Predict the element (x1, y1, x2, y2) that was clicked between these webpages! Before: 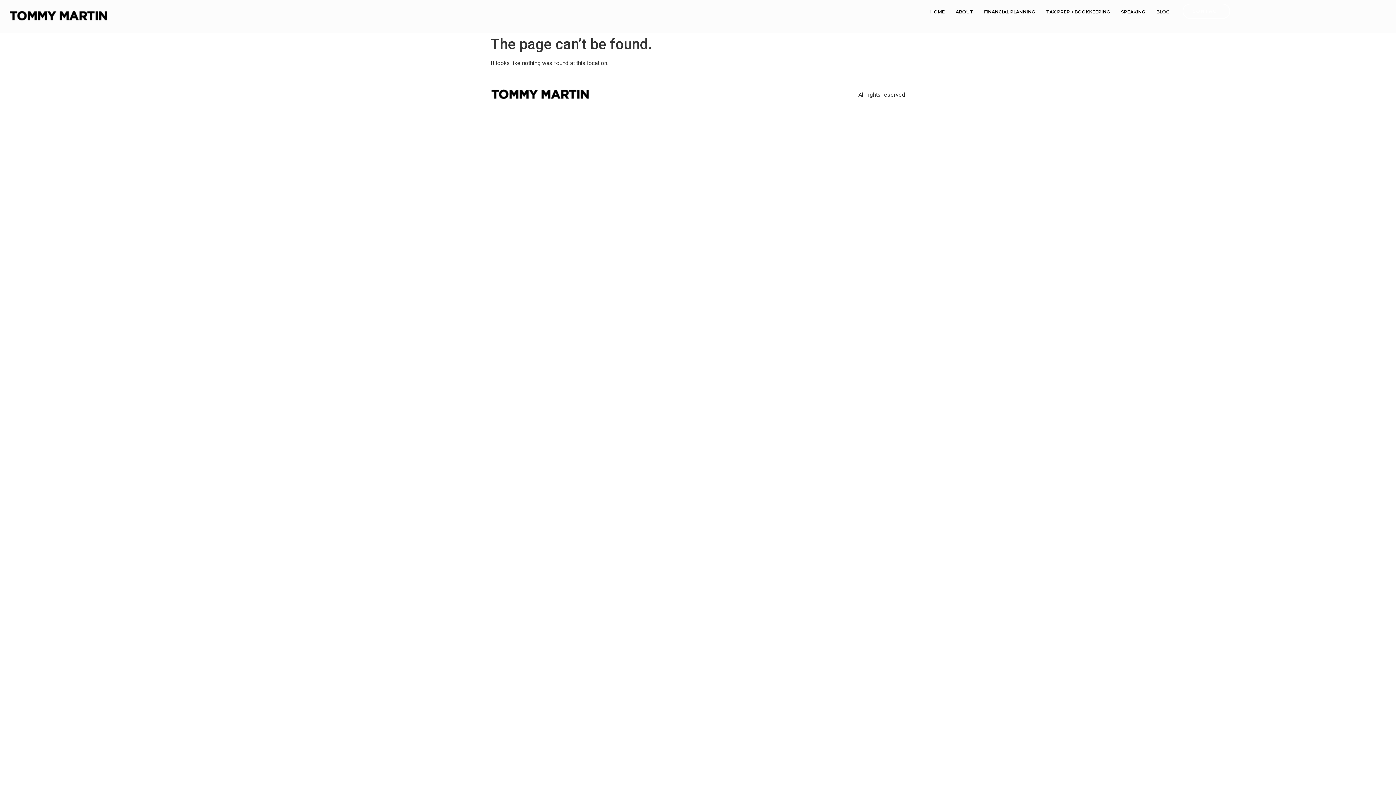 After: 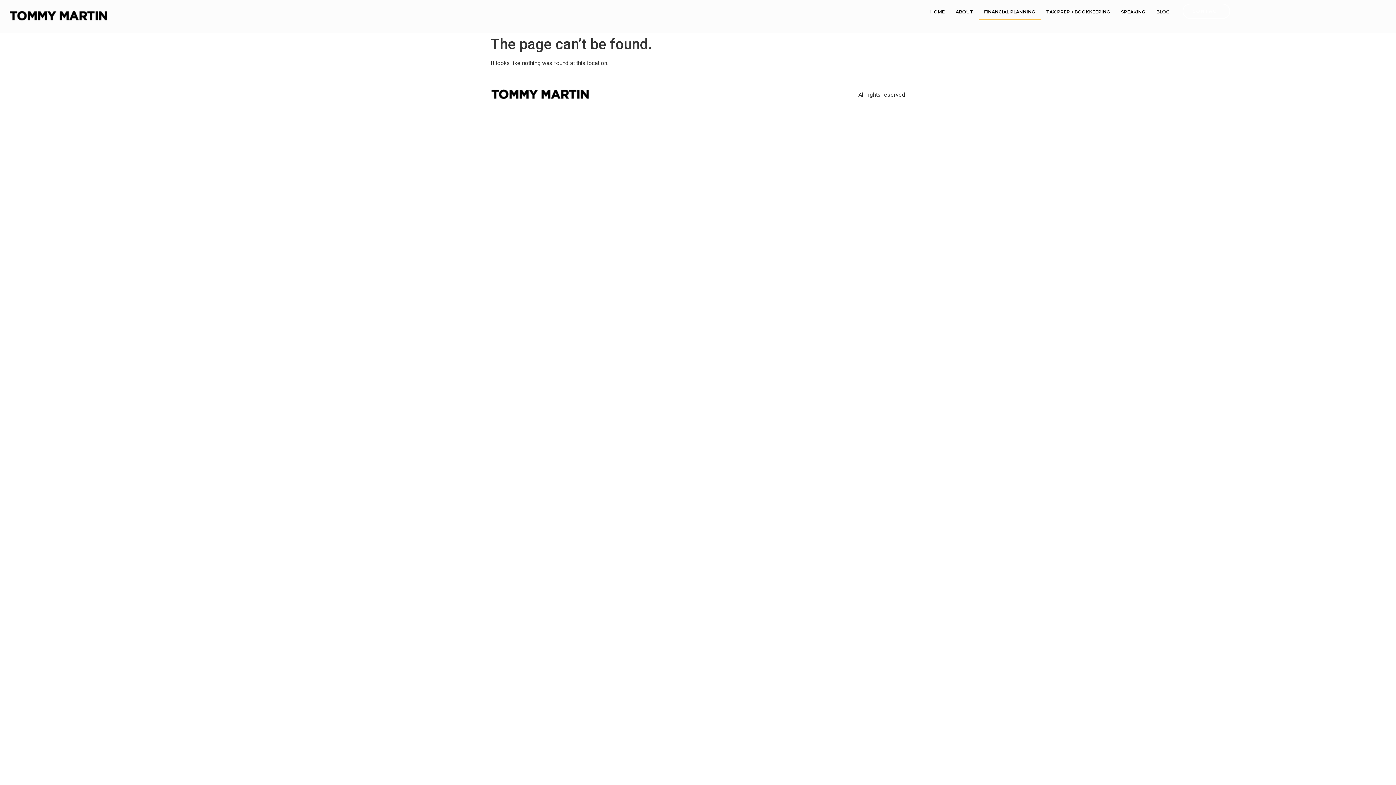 Action: label: FINANCIAL PLANNING bbox: (978, 3, 1041, 20)